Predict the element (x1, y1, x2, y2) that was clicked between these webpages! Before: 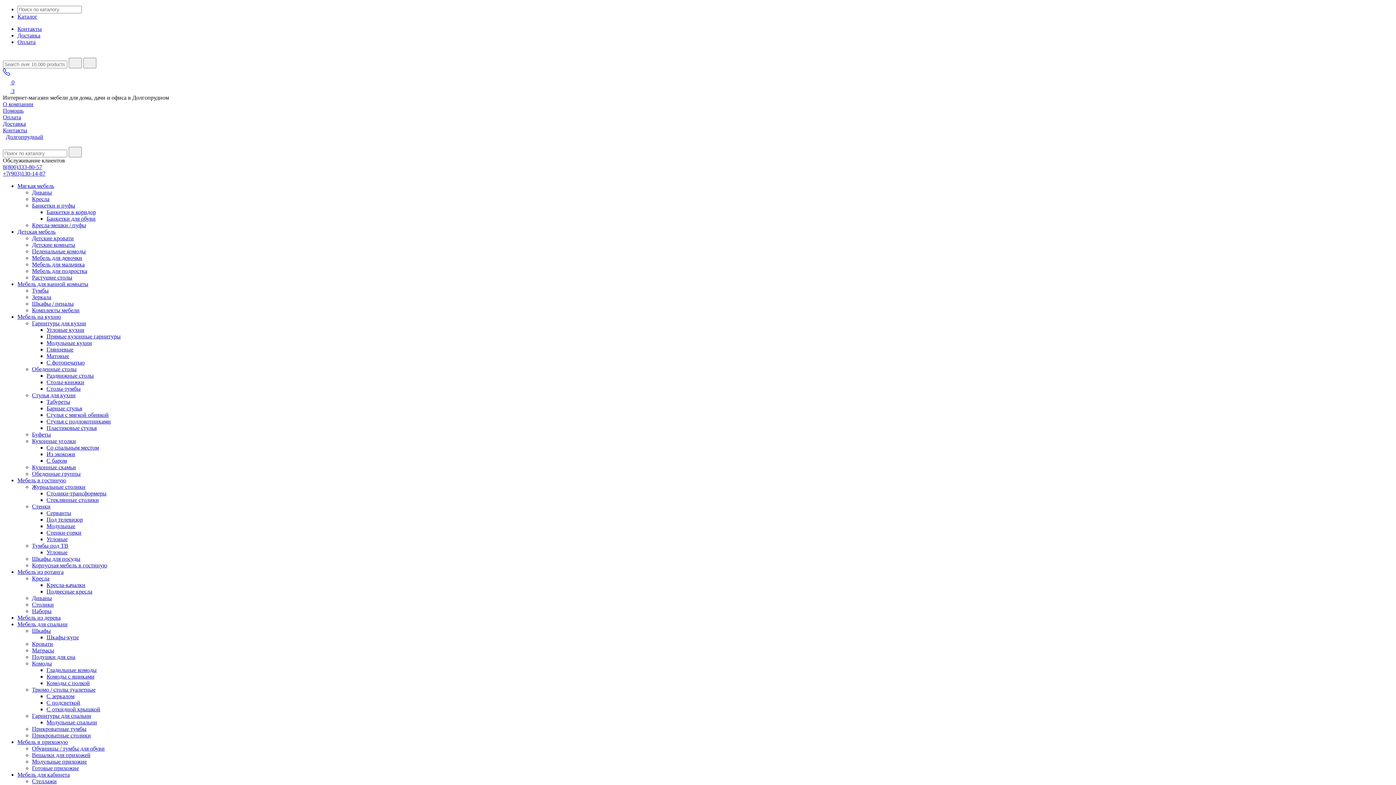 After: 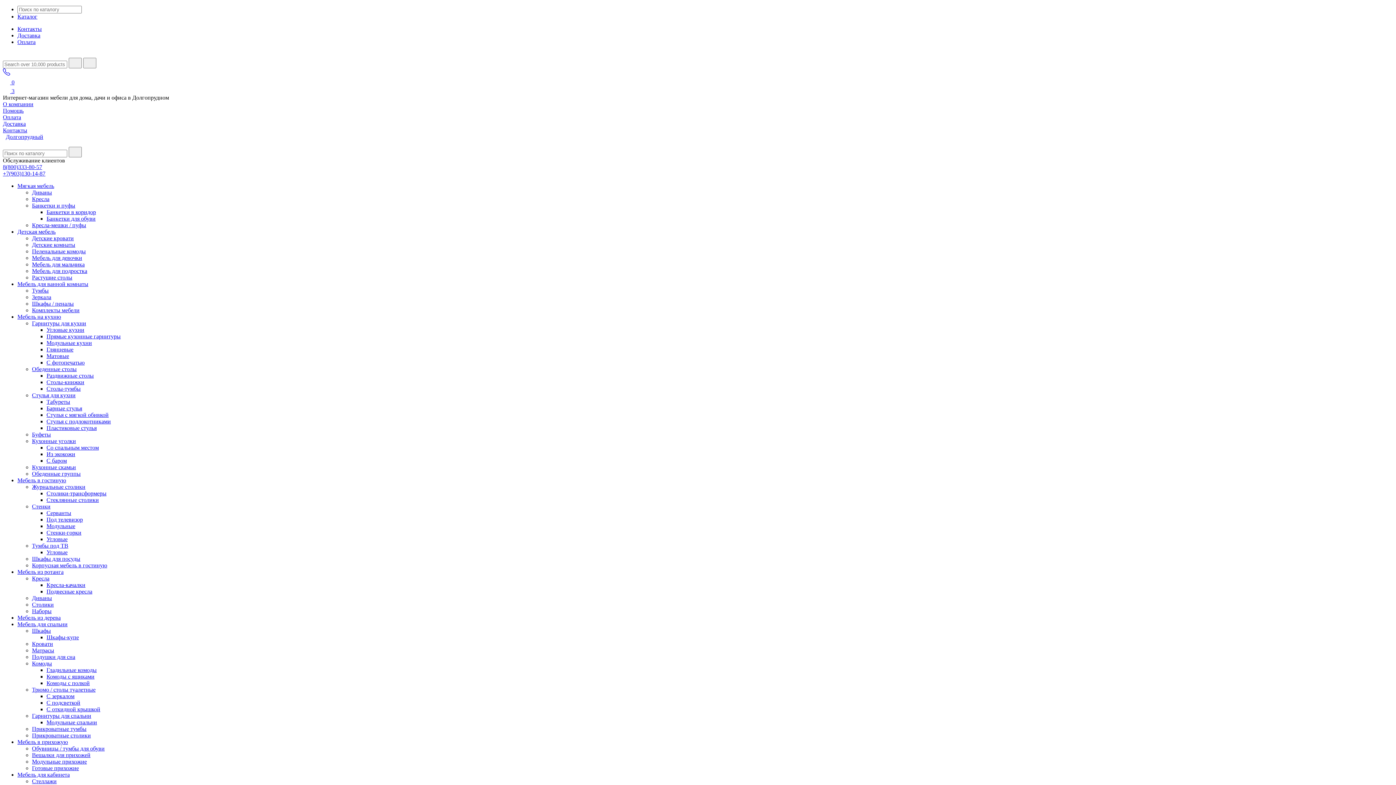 Action: bbox: (32, 628, 50, 634) label: Шкафы